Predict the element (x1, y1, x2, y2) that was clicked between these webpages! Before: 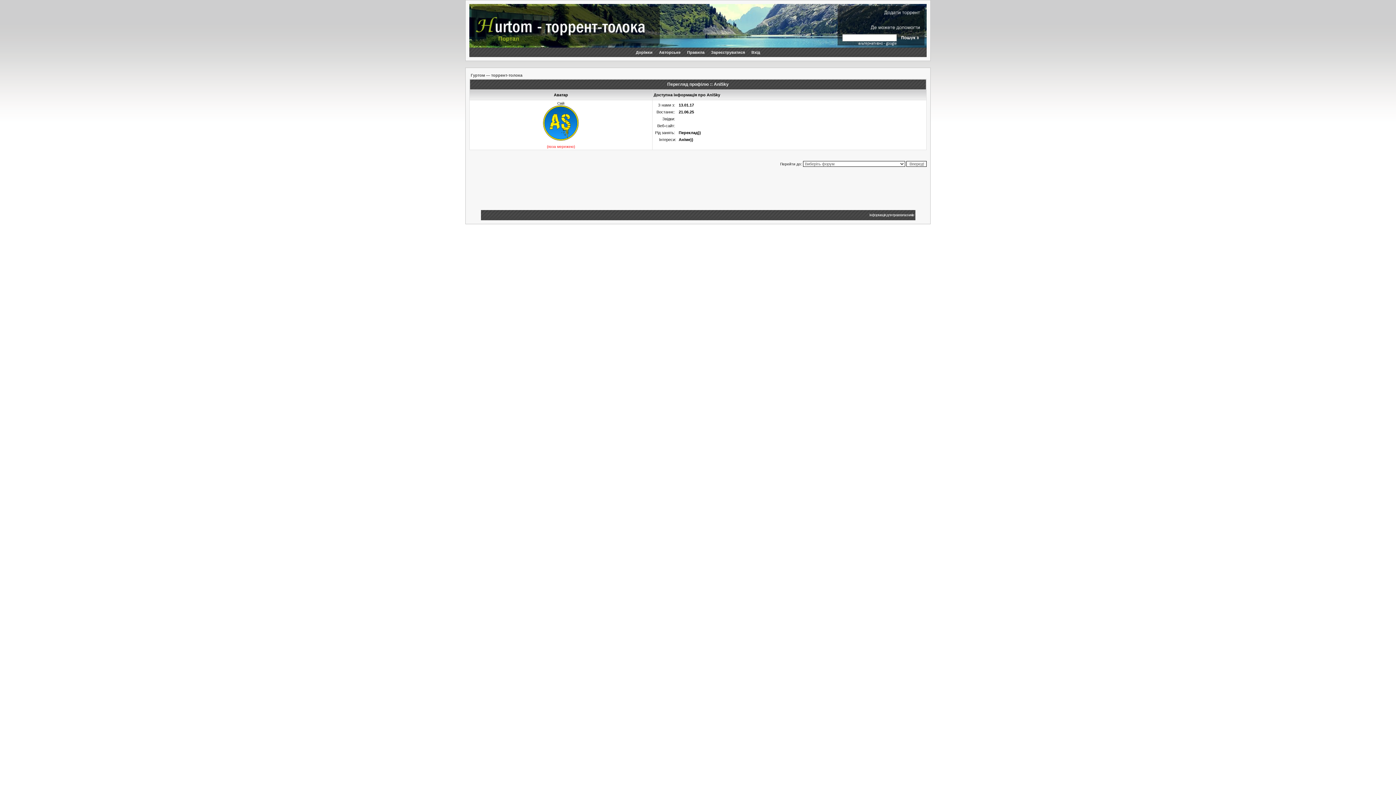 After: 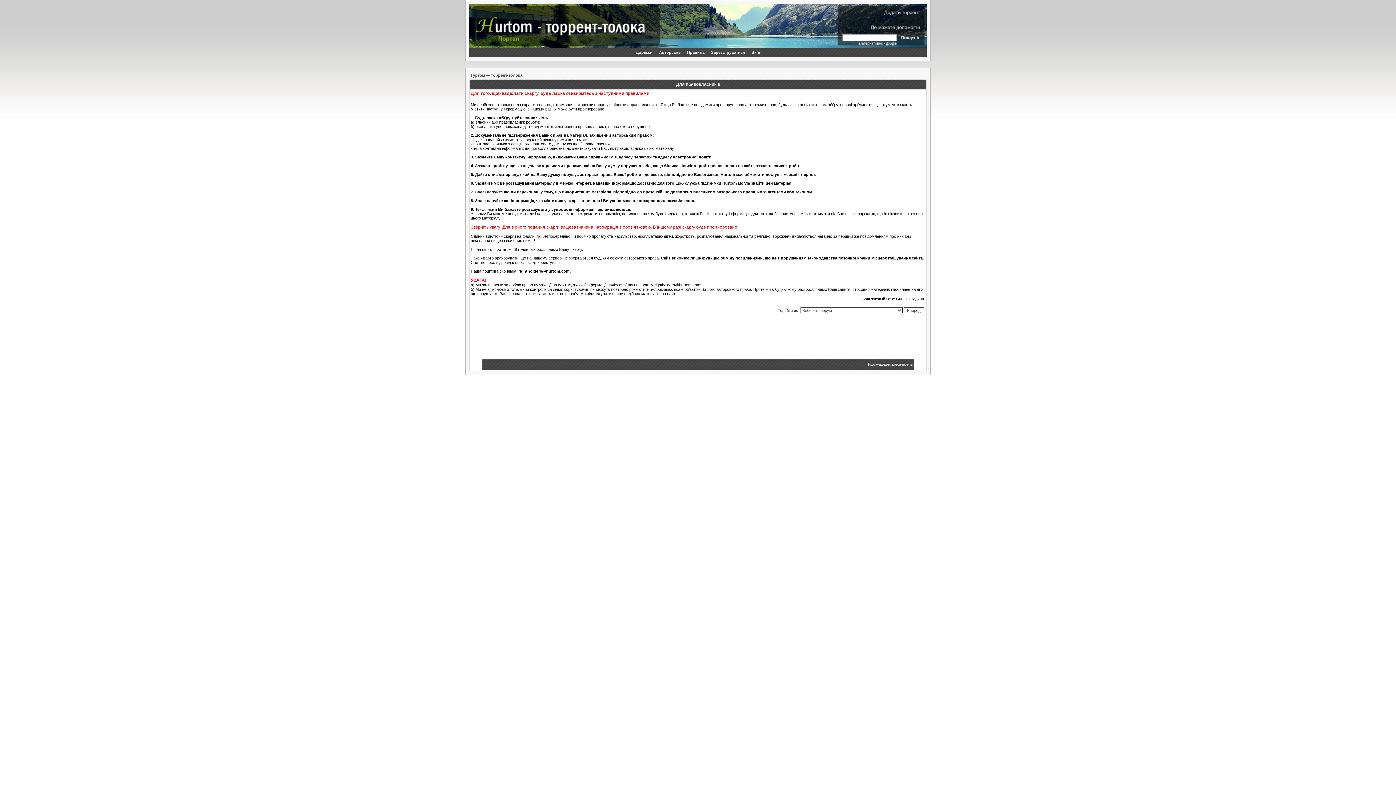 Action: bbox: (869, 213, 914, 217) label: Інформація для правовласників